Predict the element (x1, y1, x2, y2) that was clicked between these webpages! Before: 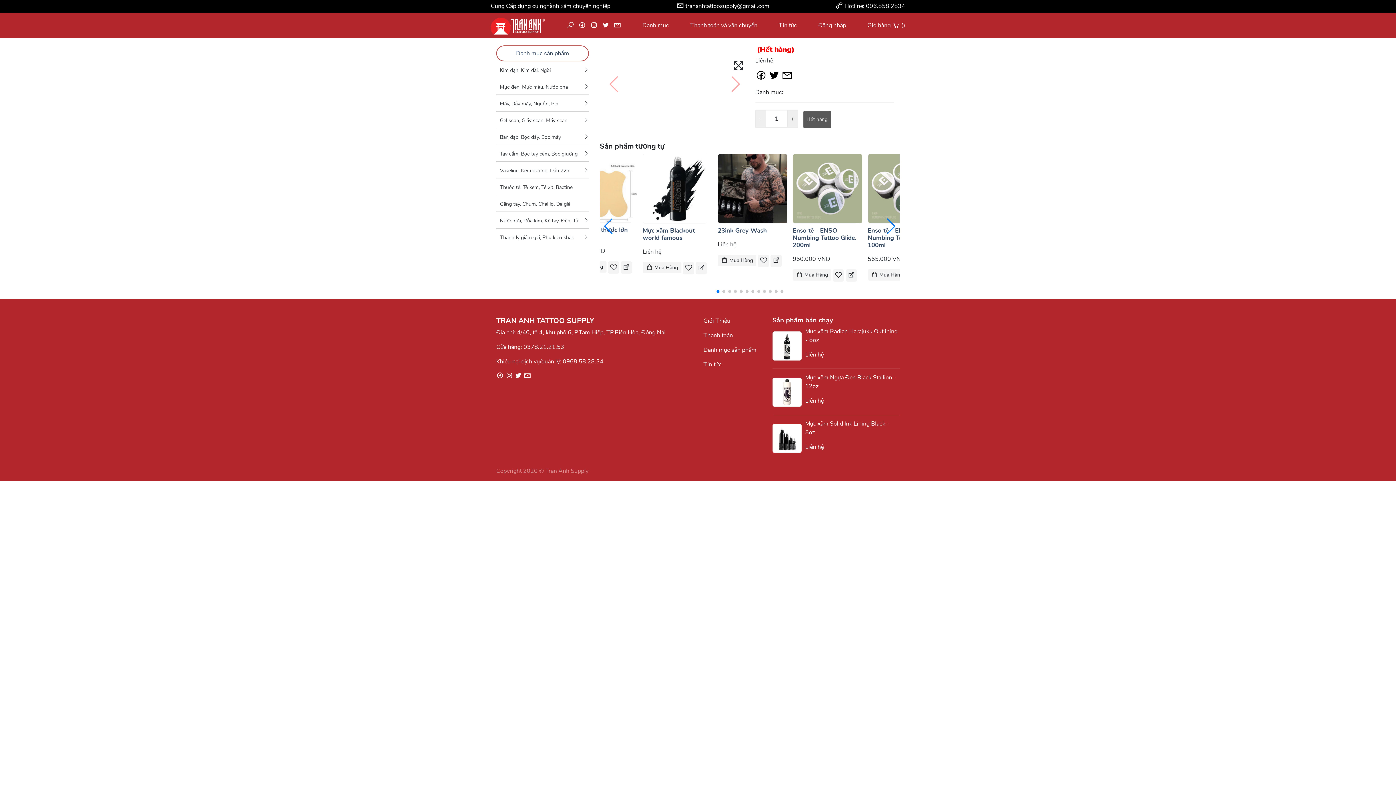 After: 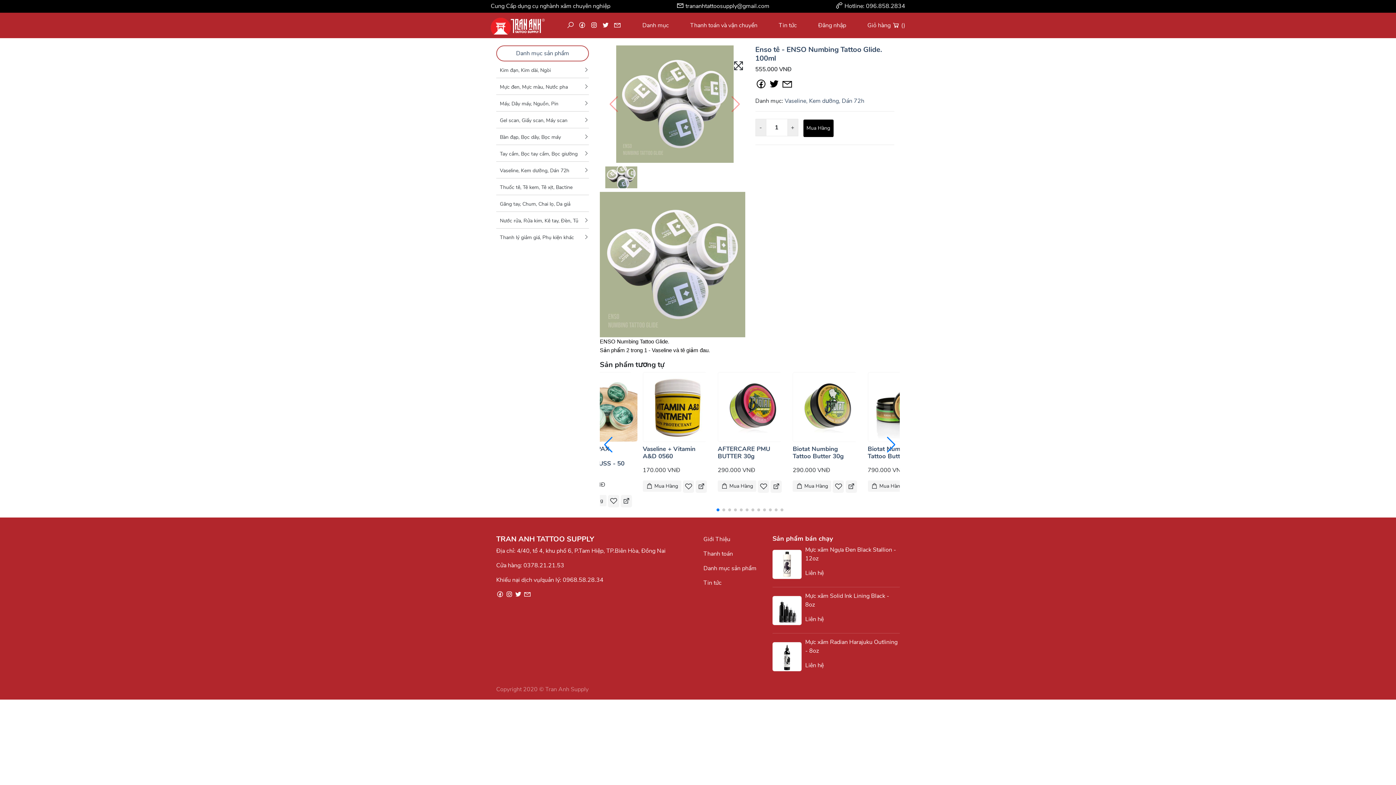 Action: bbox: (867, 269, 906, 281) label:  Mua Hàng